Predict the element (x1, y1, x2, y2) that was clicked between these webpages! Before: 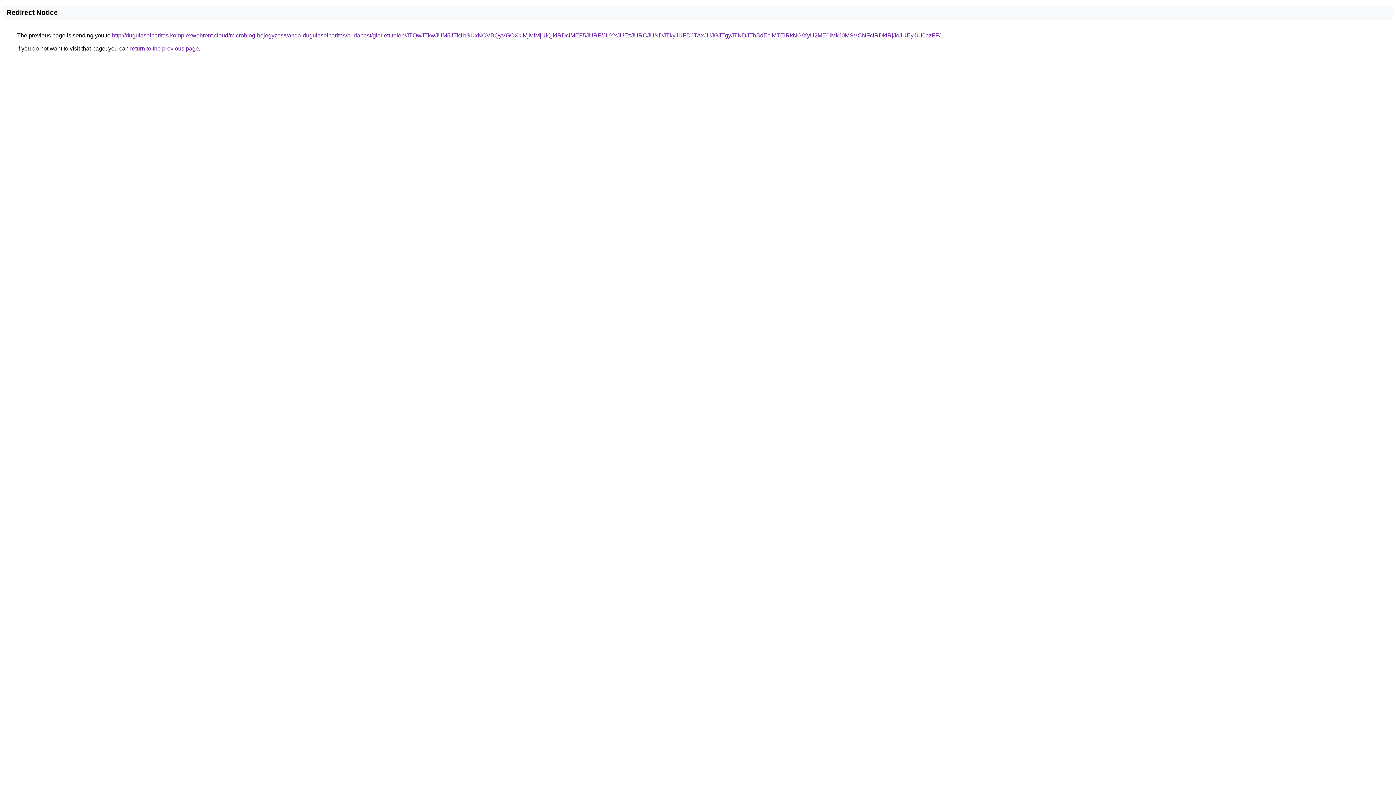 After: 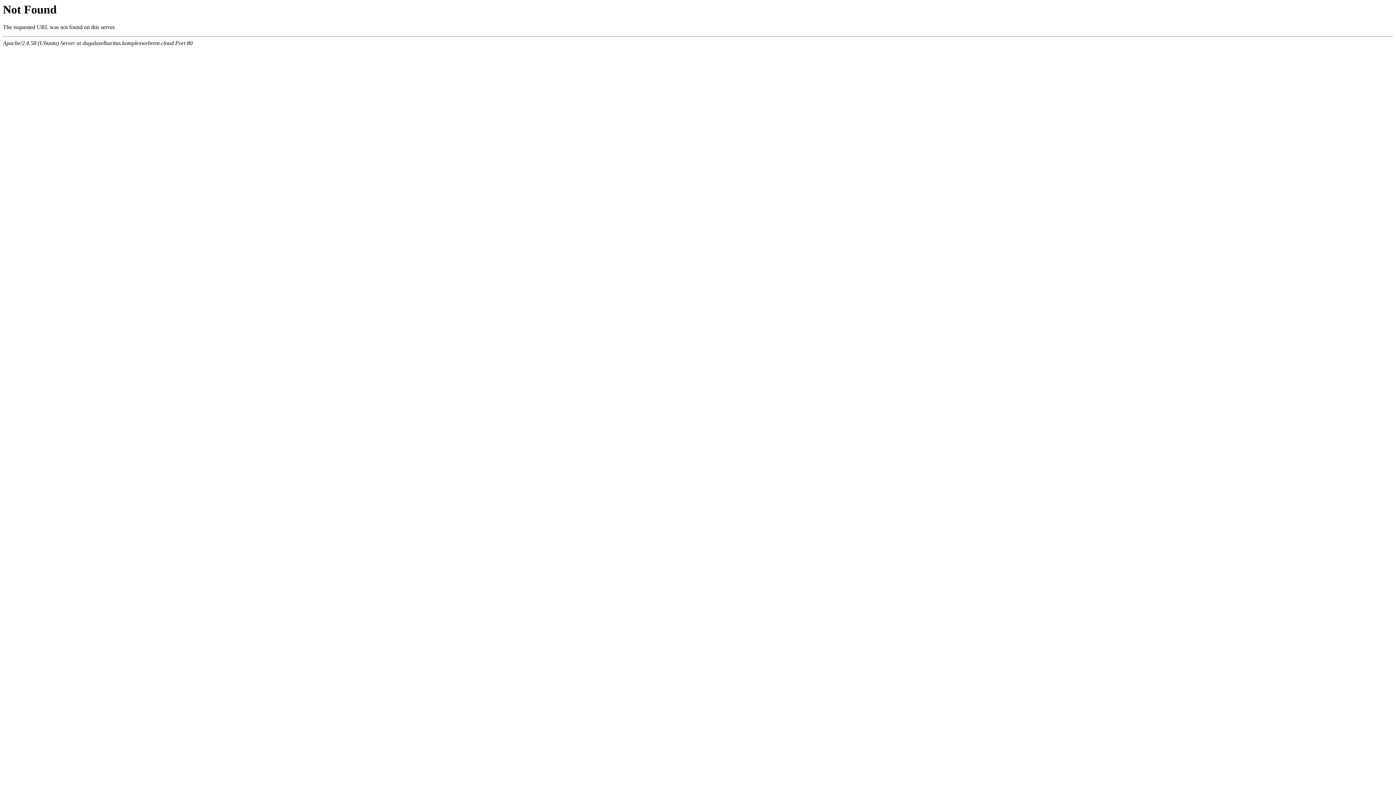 Action: bbox: (112, 32, 940, 38) label: http://dugulaselharitas.komplexwebrent.cloud/microblog-bejegyzes/vanda-dugulaselharitas/budapest/gloriett-telep/JTQwJTkwJUM5JTk1bSUxNCVBQyVGOXklMjMlMjUlQjklRDclMEF5JURF/JUYxJUEzJURCJUNDJTkyJUFDJTAxJUJGJTgyJTNDJThBdEclMTElRkNG/XyU2ME0lMkJ0MSVCNFclRDklRjJoJUEyJUI0azFF/